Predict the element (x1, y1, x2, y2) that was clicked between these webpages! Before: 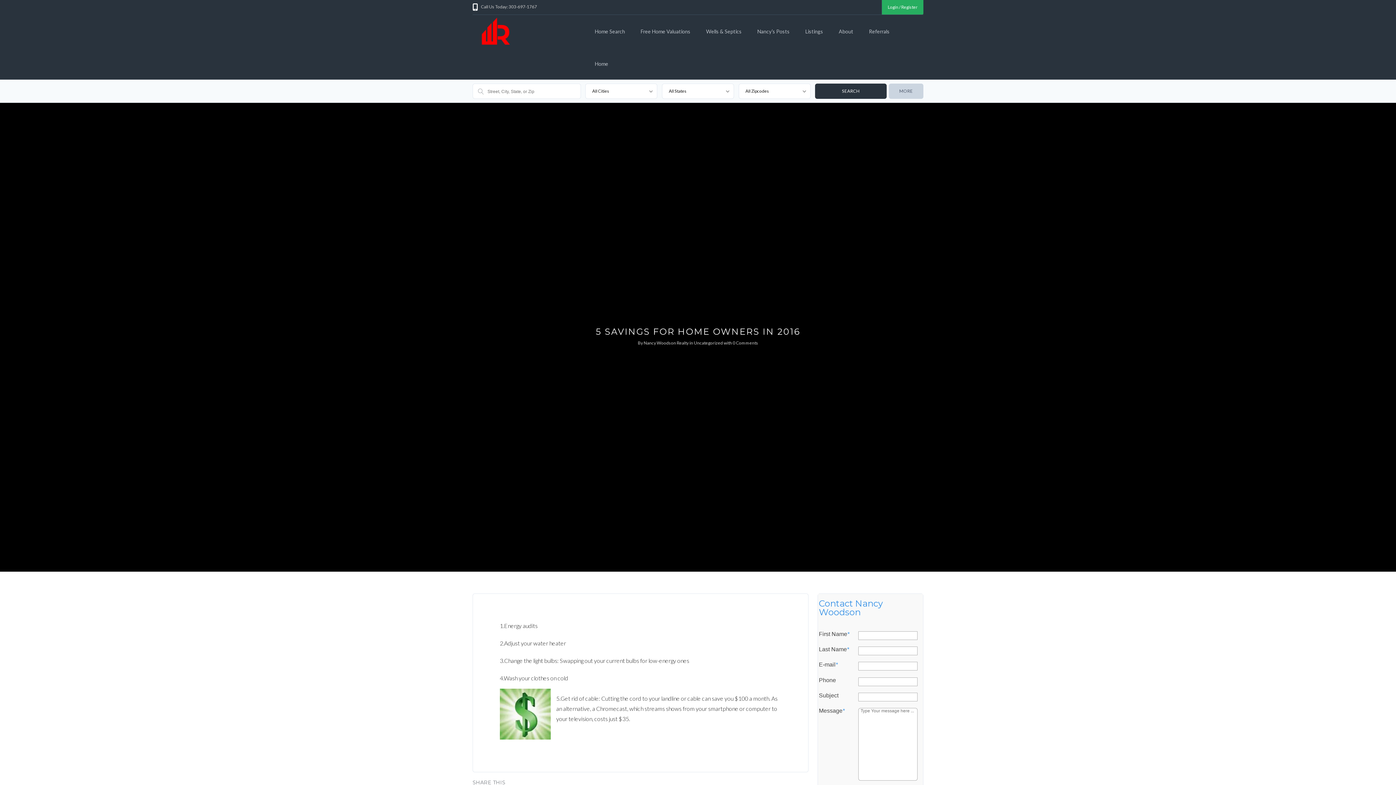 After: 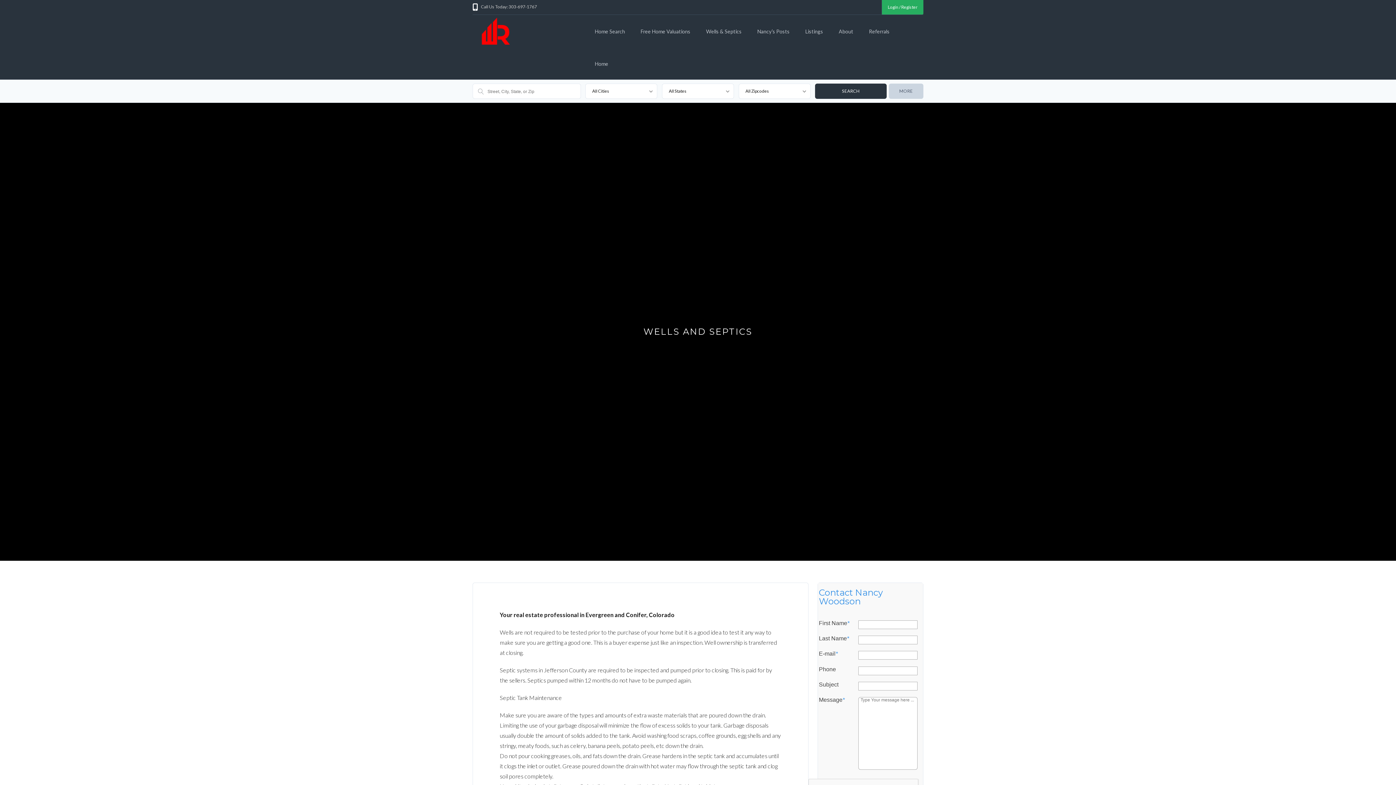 Action: bbox: (698, 14, 749, 40) label: Wells & Septics